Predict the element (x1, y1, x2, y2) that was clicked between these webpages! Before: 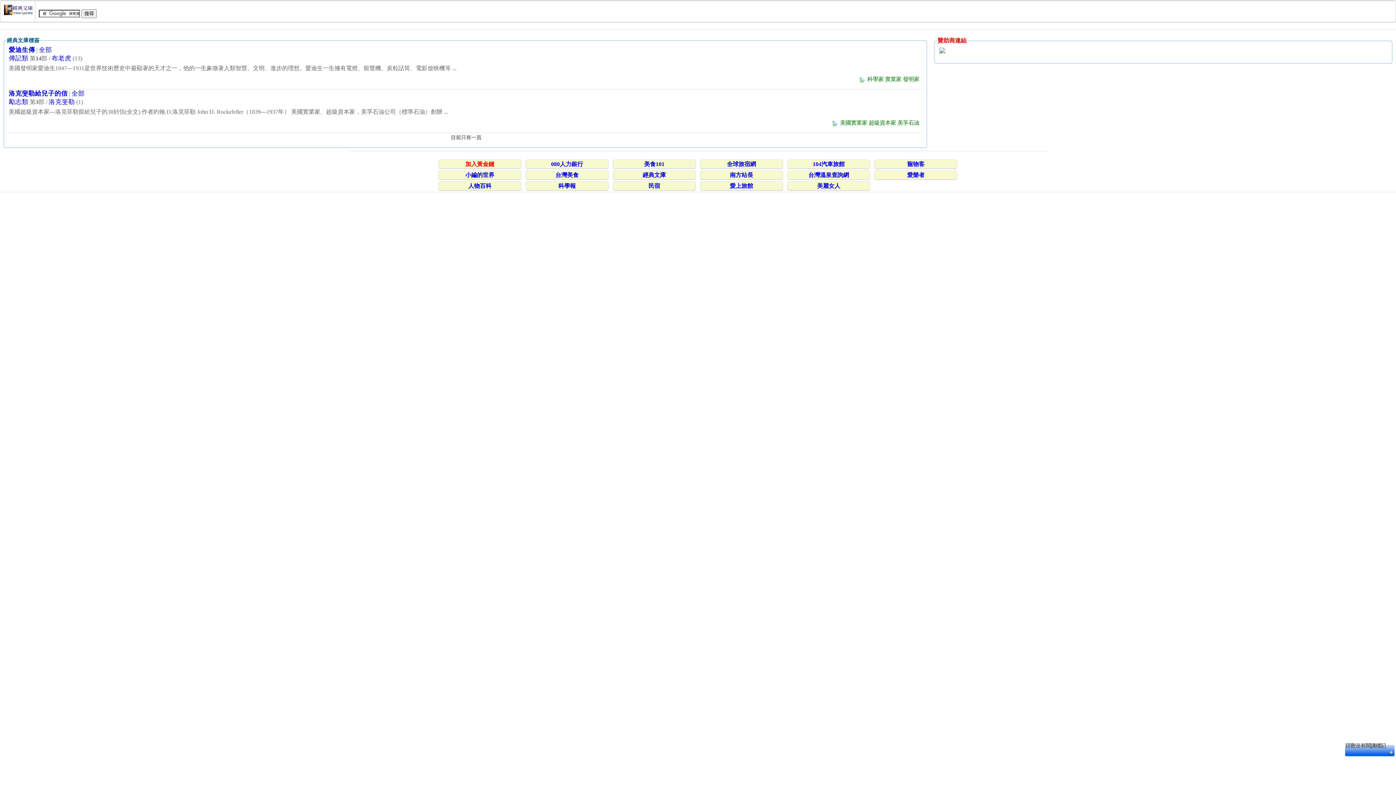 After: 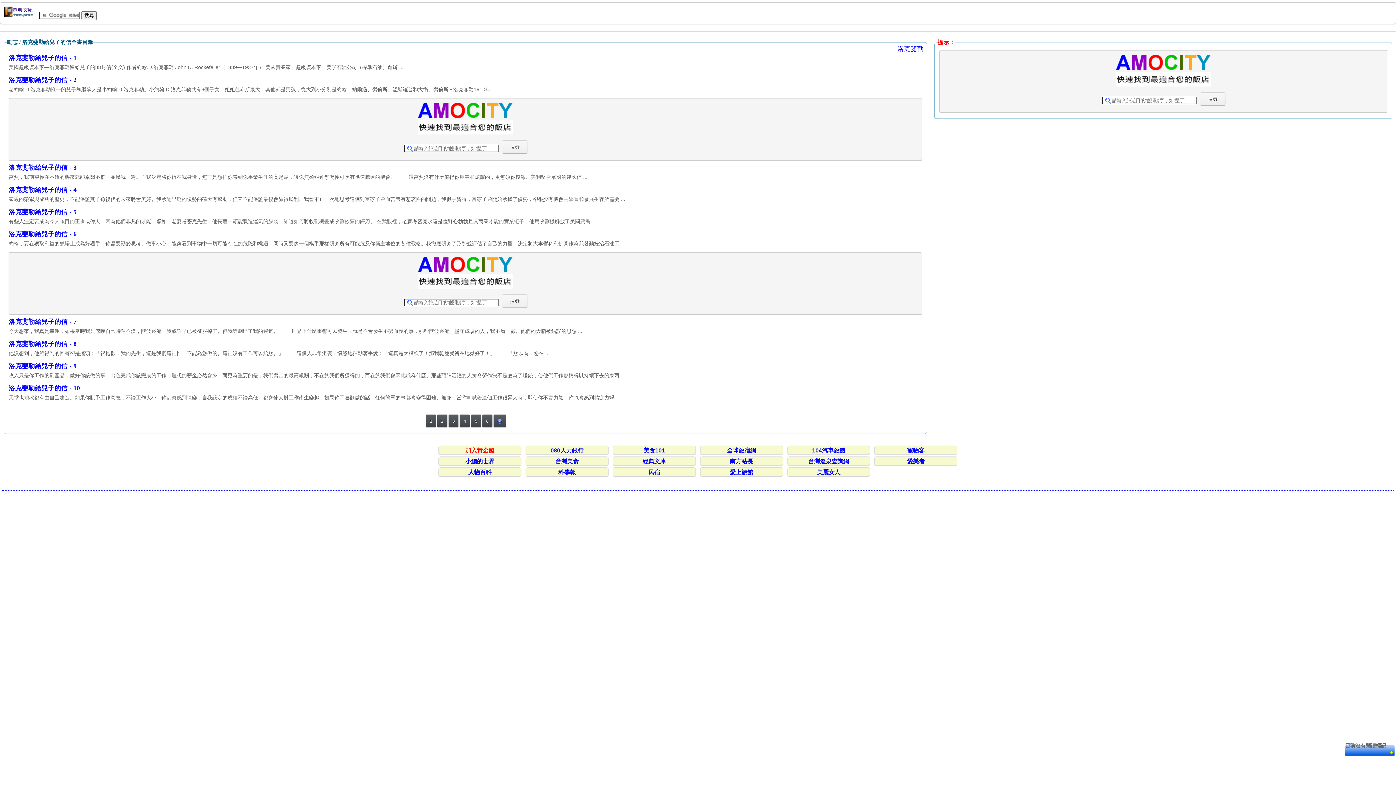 Action: bbox: (71, 89, 84, 97) label: 全部